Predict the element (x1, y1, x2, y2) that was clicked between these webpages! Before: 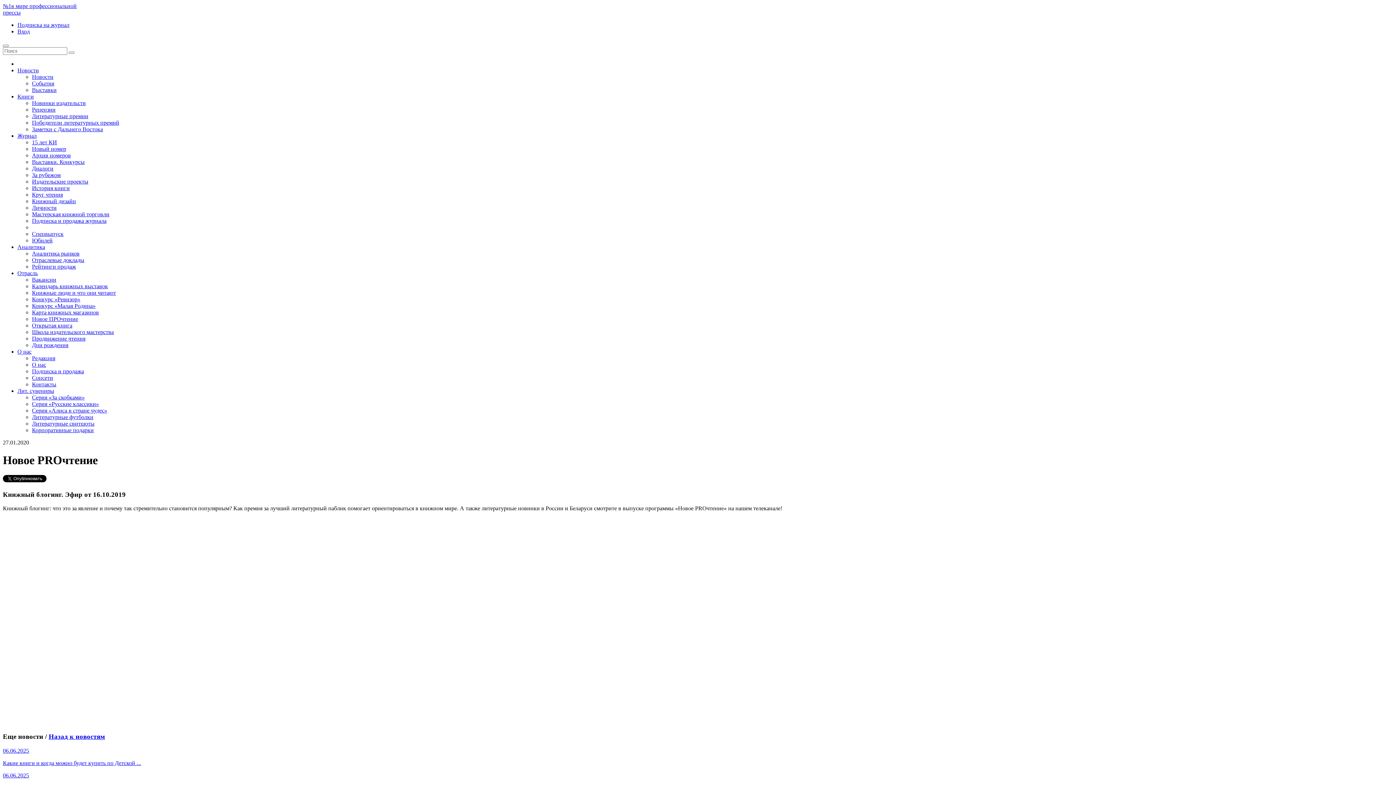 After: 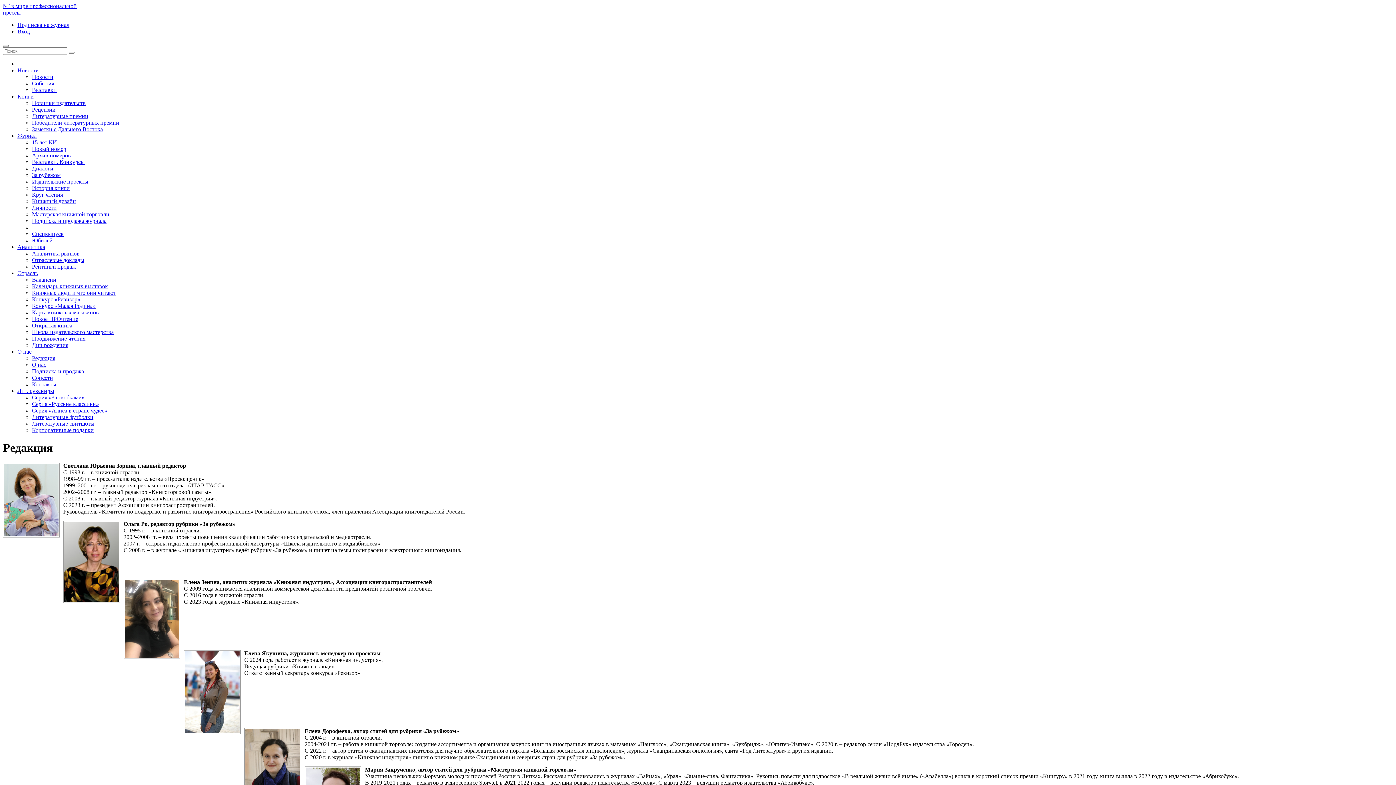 Action: bbox: (32, 355, 55, 361) label: Редакция